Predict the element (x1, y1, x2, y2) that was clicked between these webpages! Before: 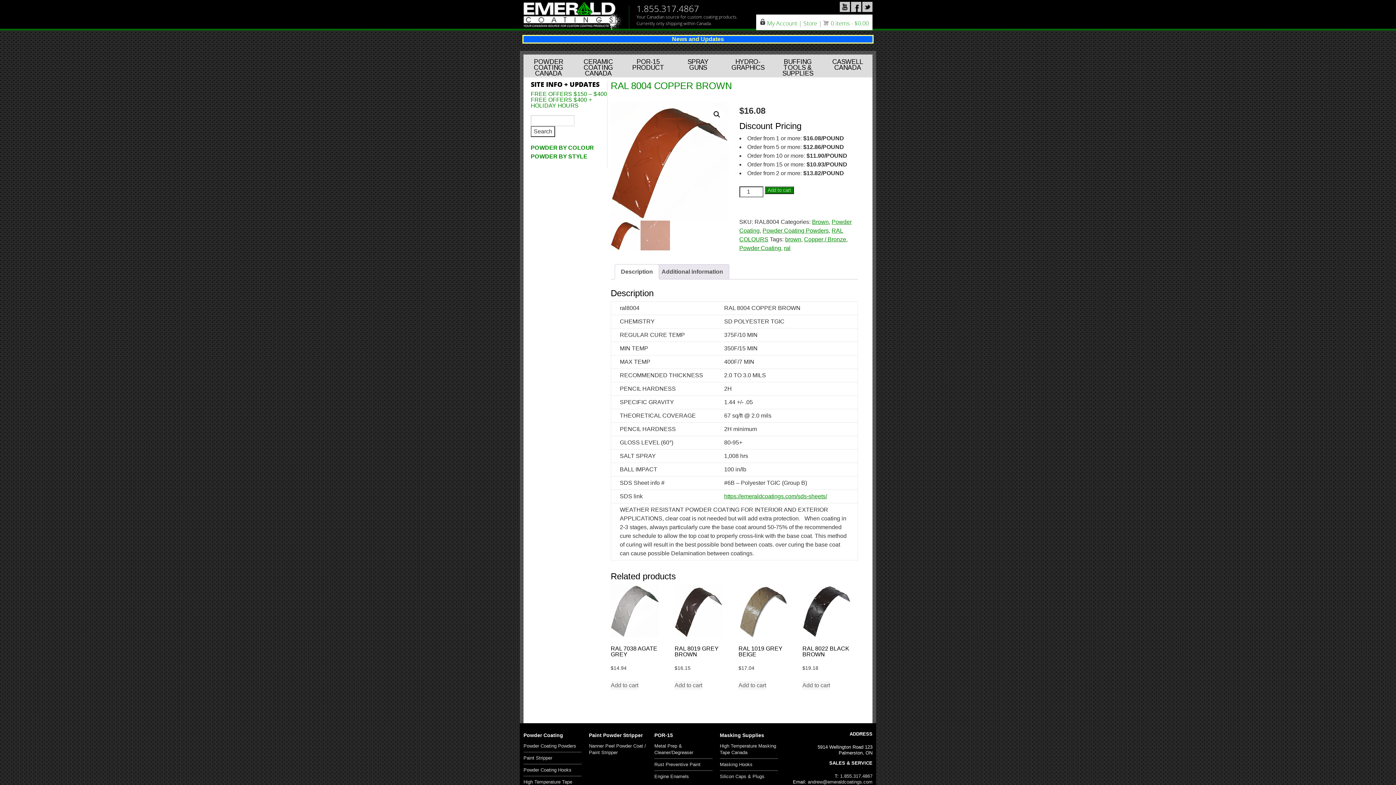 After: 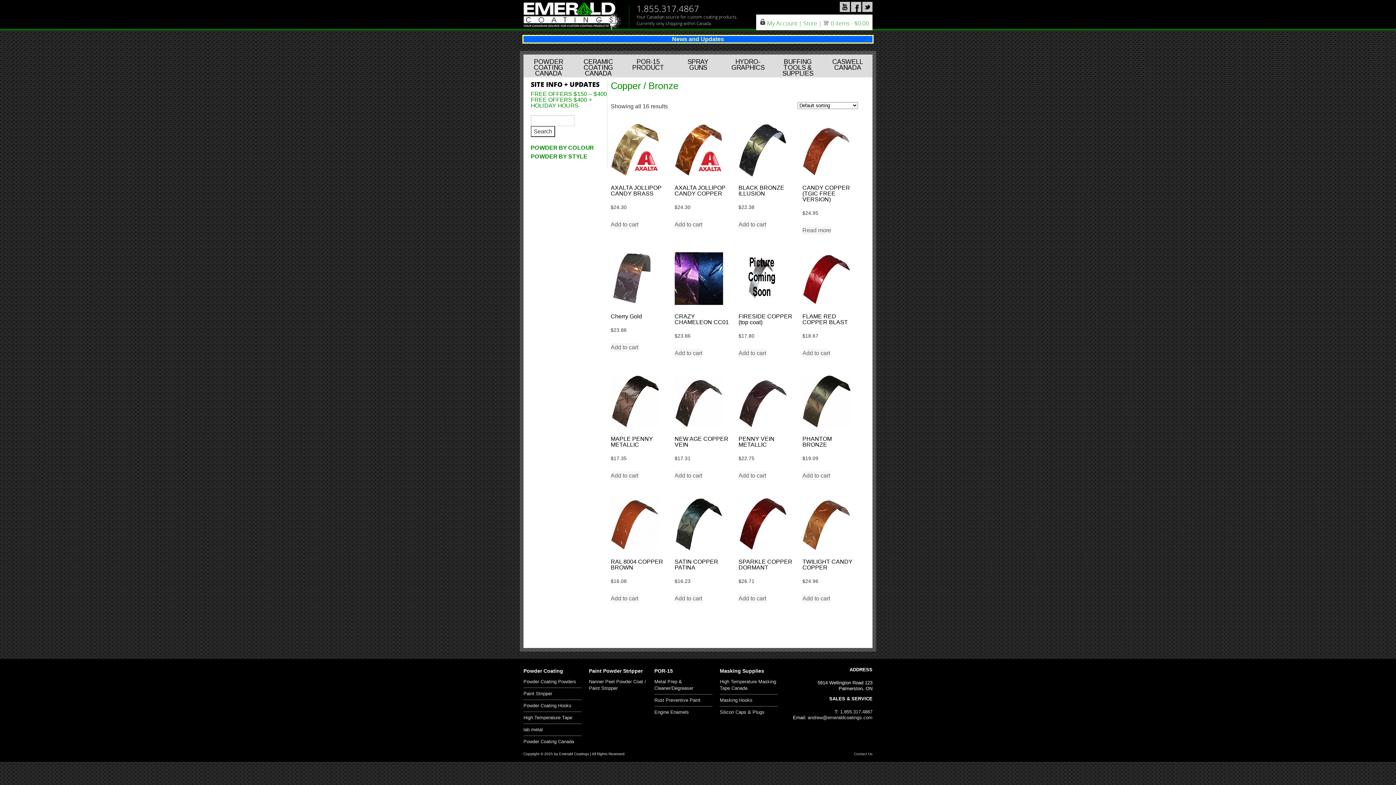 Action: label: Copper / Bronze bbox: (804, 236, 846, 242)